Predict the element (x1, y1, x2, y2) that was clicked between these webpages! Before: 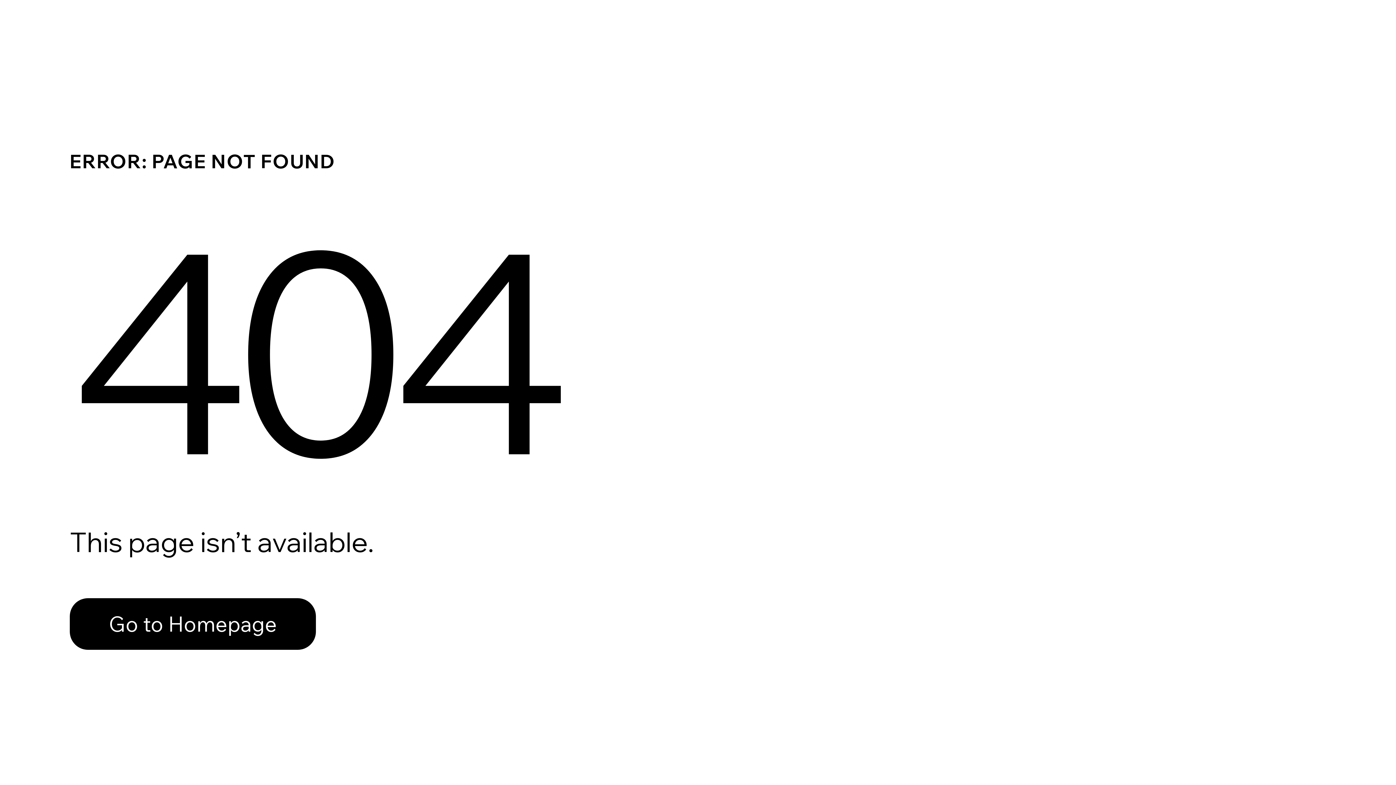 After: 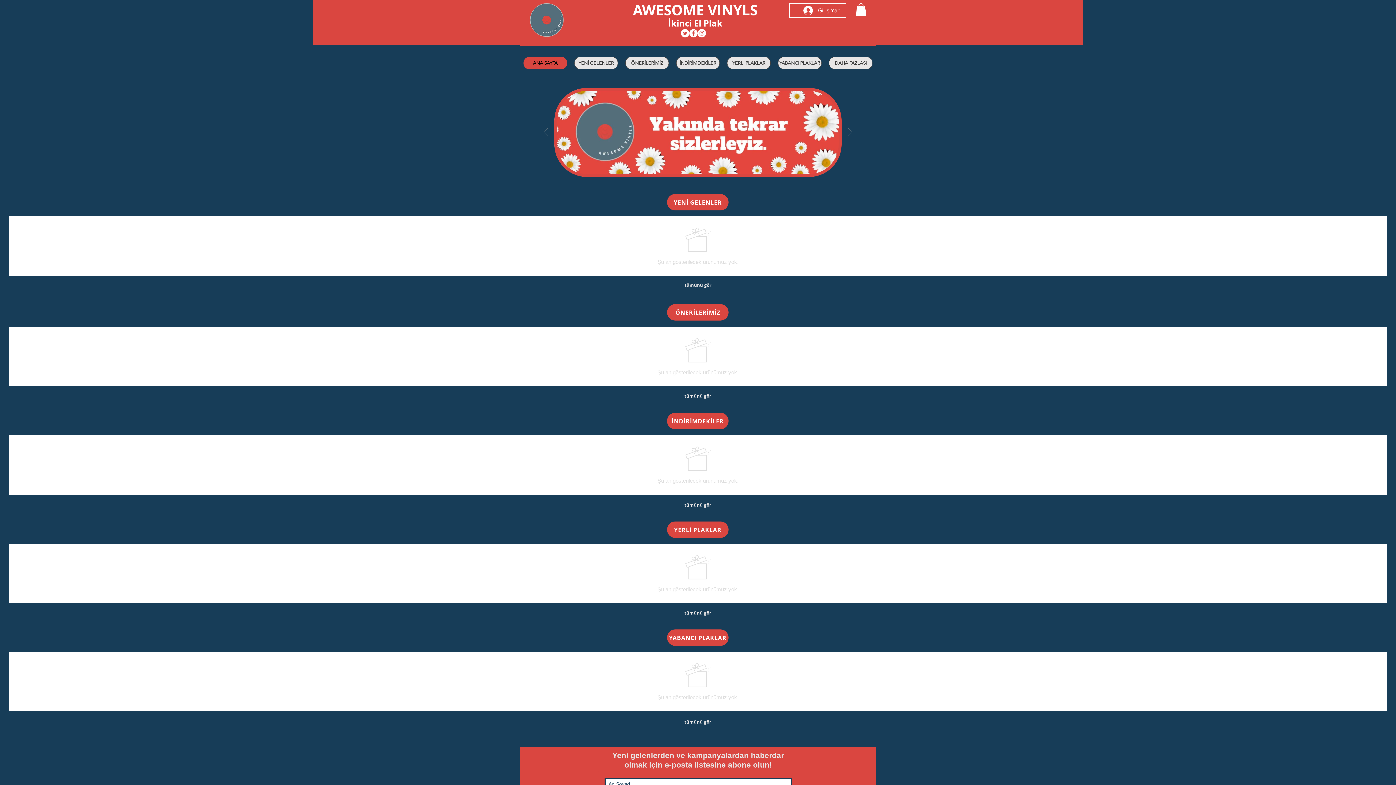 Action: bbox: (69, 582, 768, 659) label: Go to Homepage